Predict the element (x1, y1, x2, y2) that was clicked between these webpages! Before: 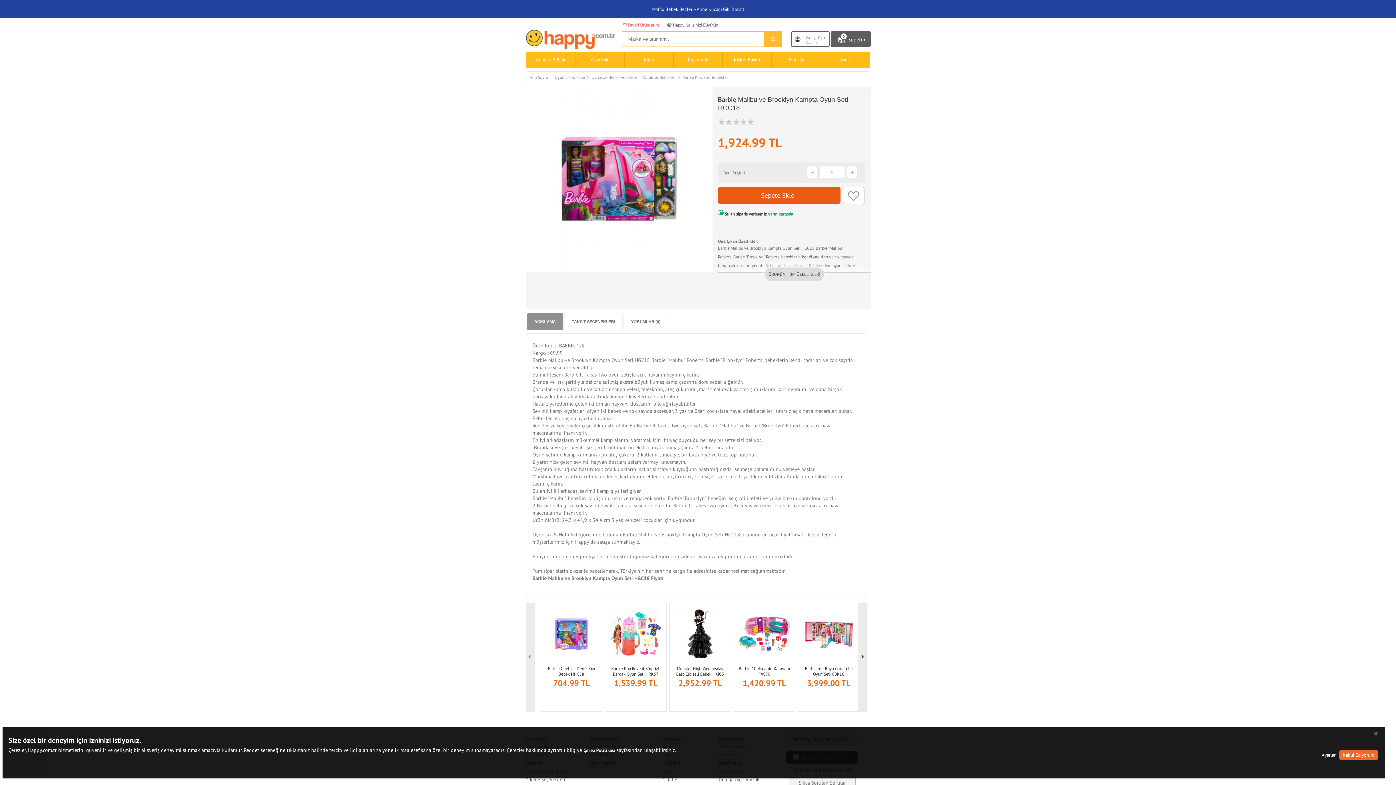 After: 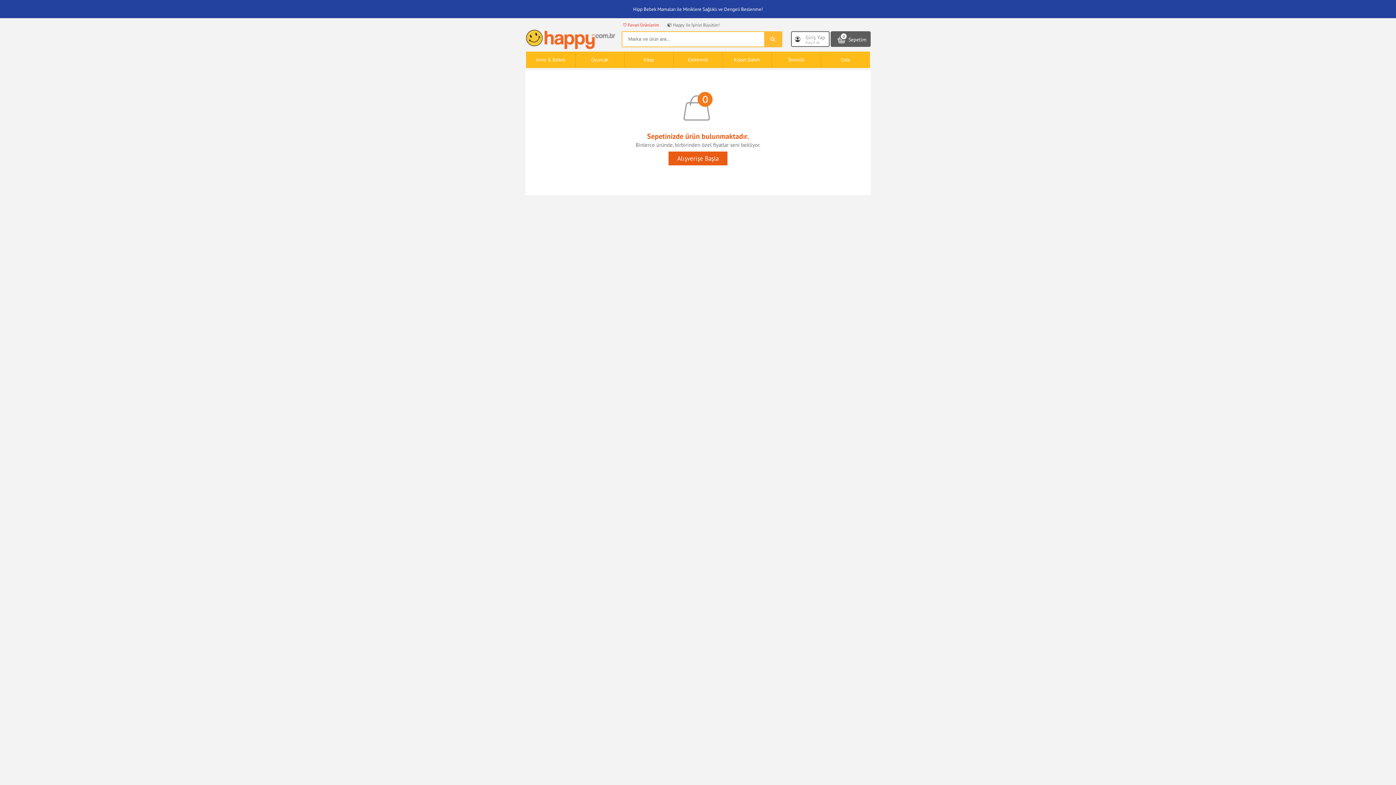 Action: label: 0
  Sepetim bbox: (830, 31, 870, 46)